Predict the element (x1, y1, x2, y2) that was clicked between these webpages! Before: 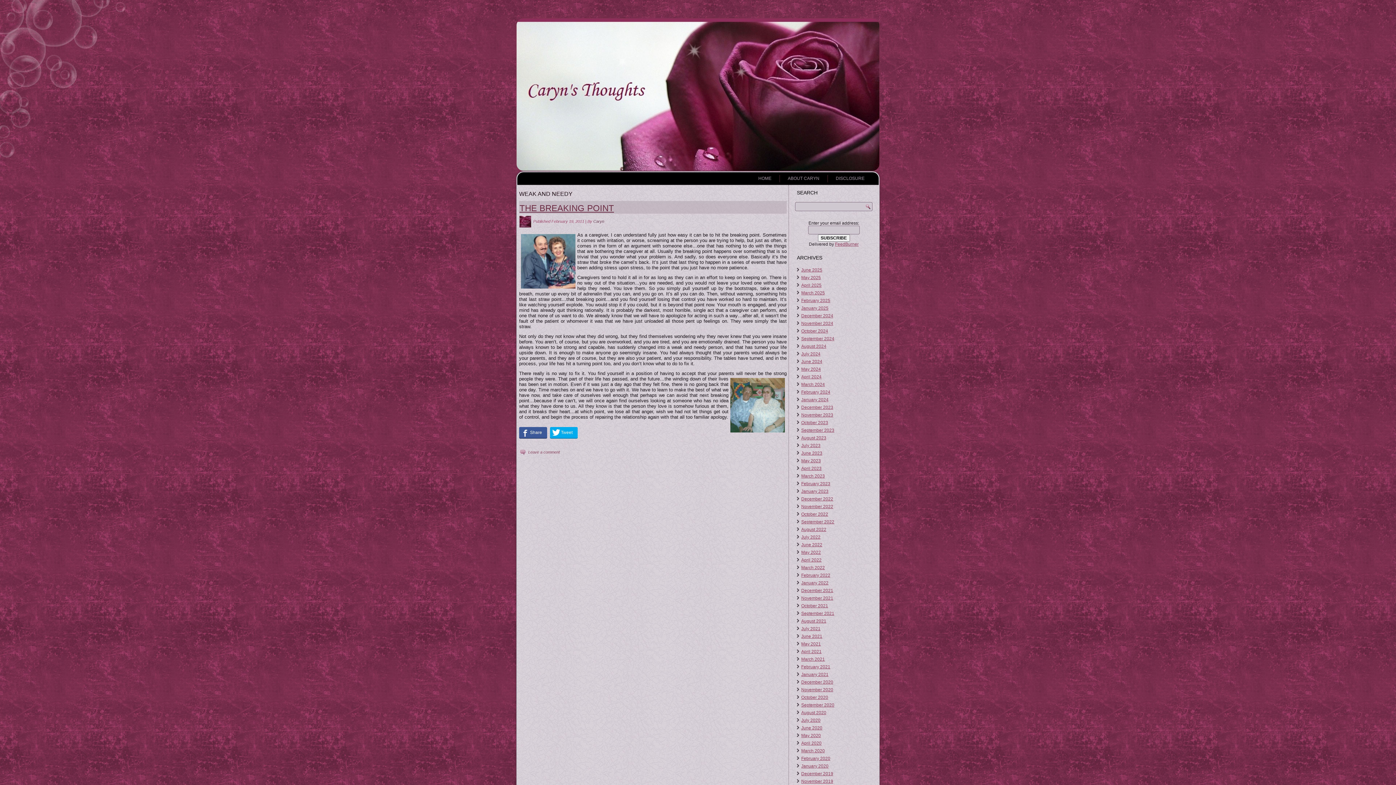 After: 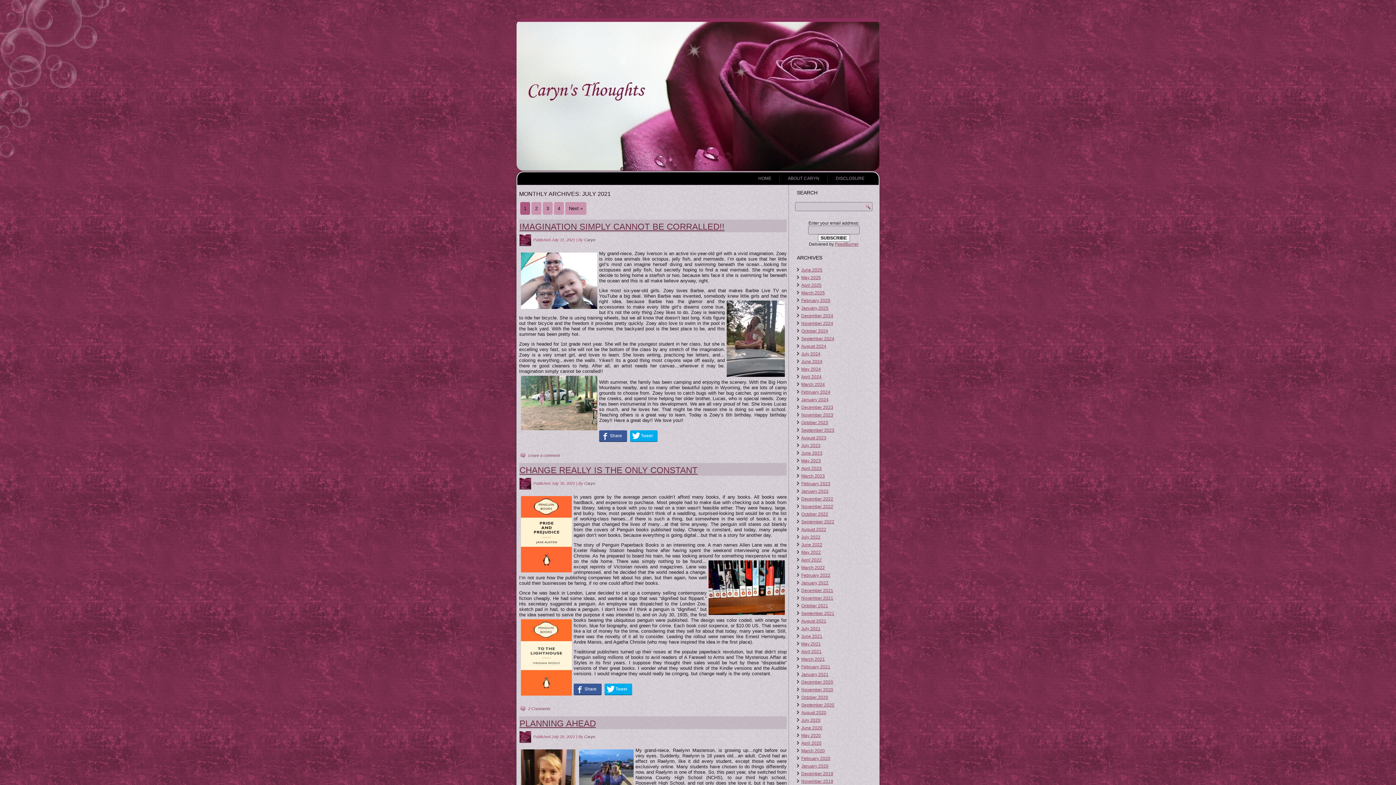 Action: bbox: (801, 626, 820, 631) label: July 2021